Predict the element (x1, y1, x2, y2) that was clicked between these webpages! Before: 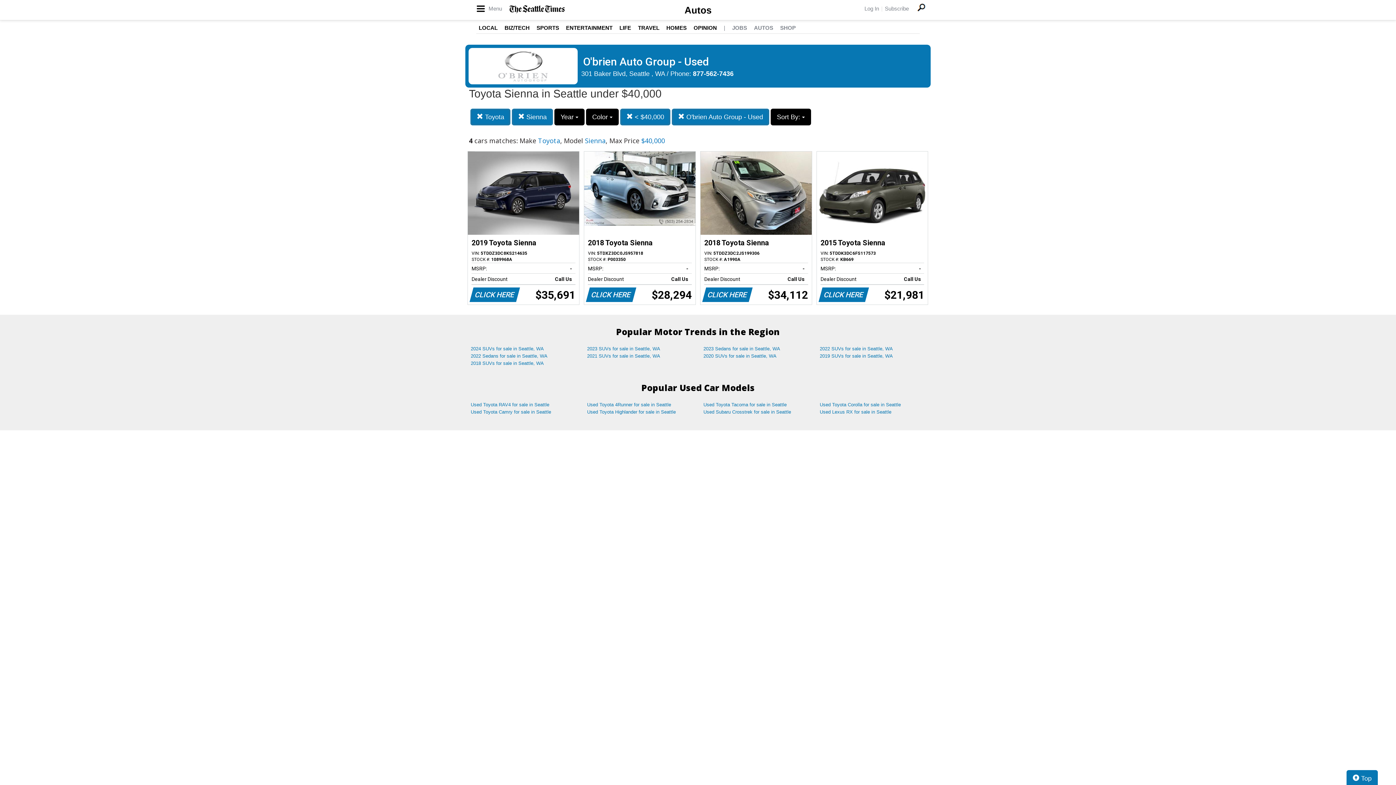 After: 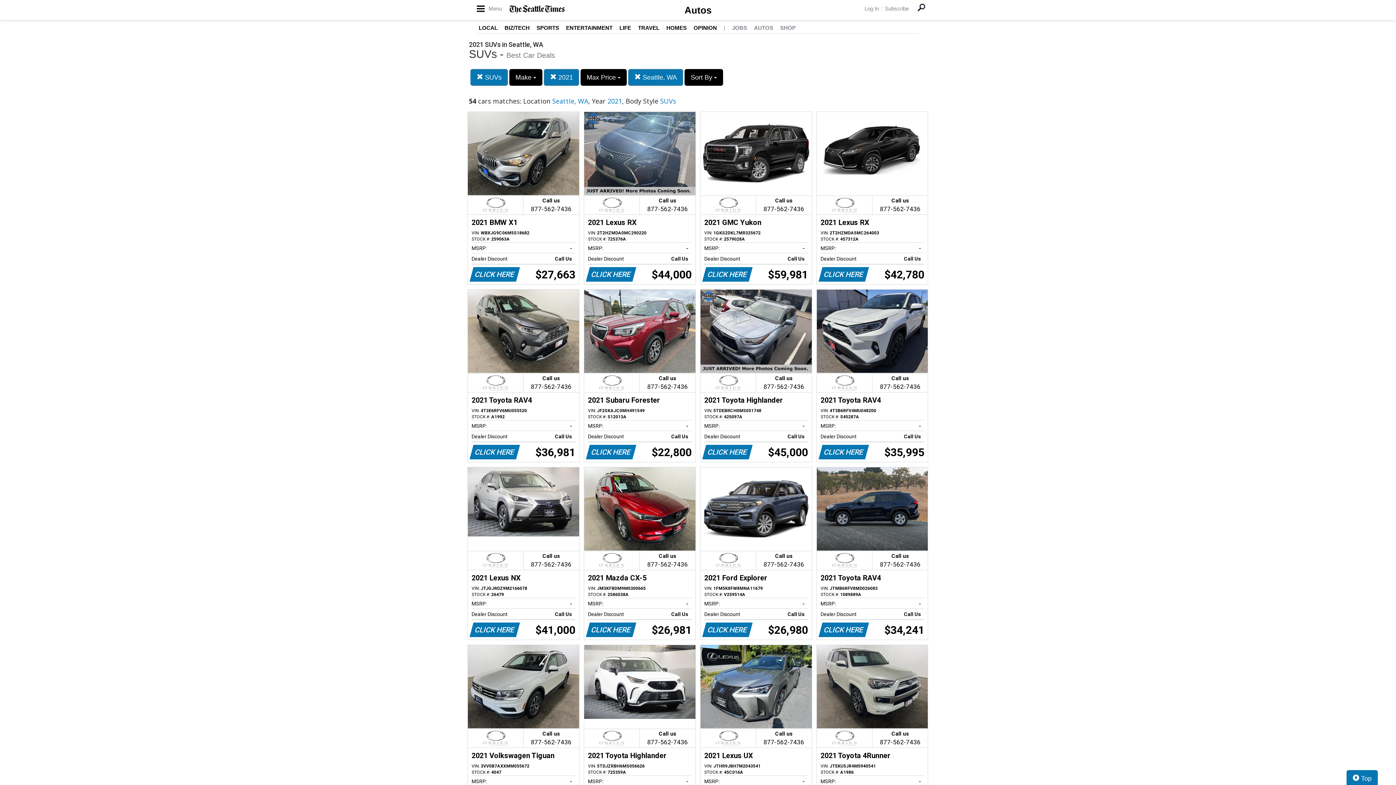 Action: label: 2021 SUVs for sale in Seattle, WA bbox: (581, 352, 698, 359)